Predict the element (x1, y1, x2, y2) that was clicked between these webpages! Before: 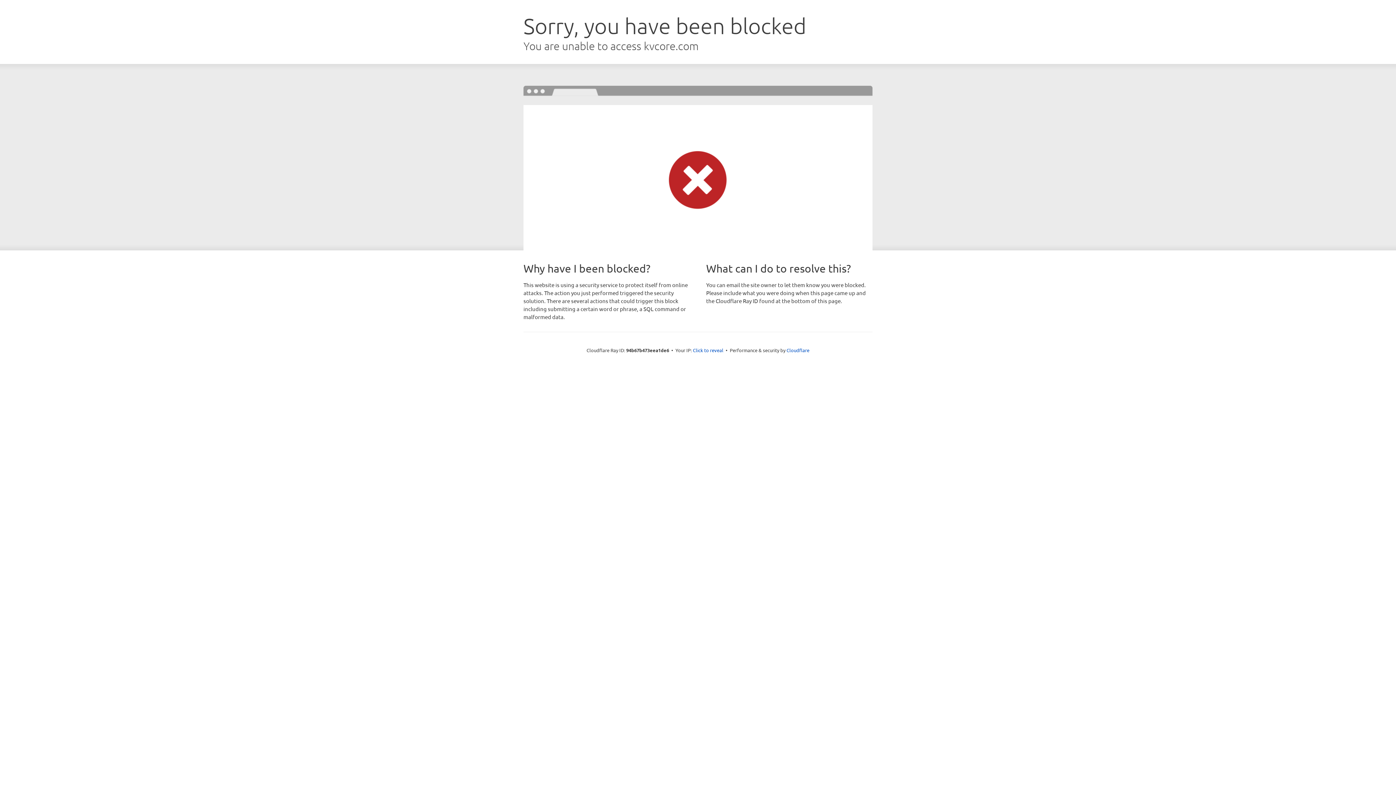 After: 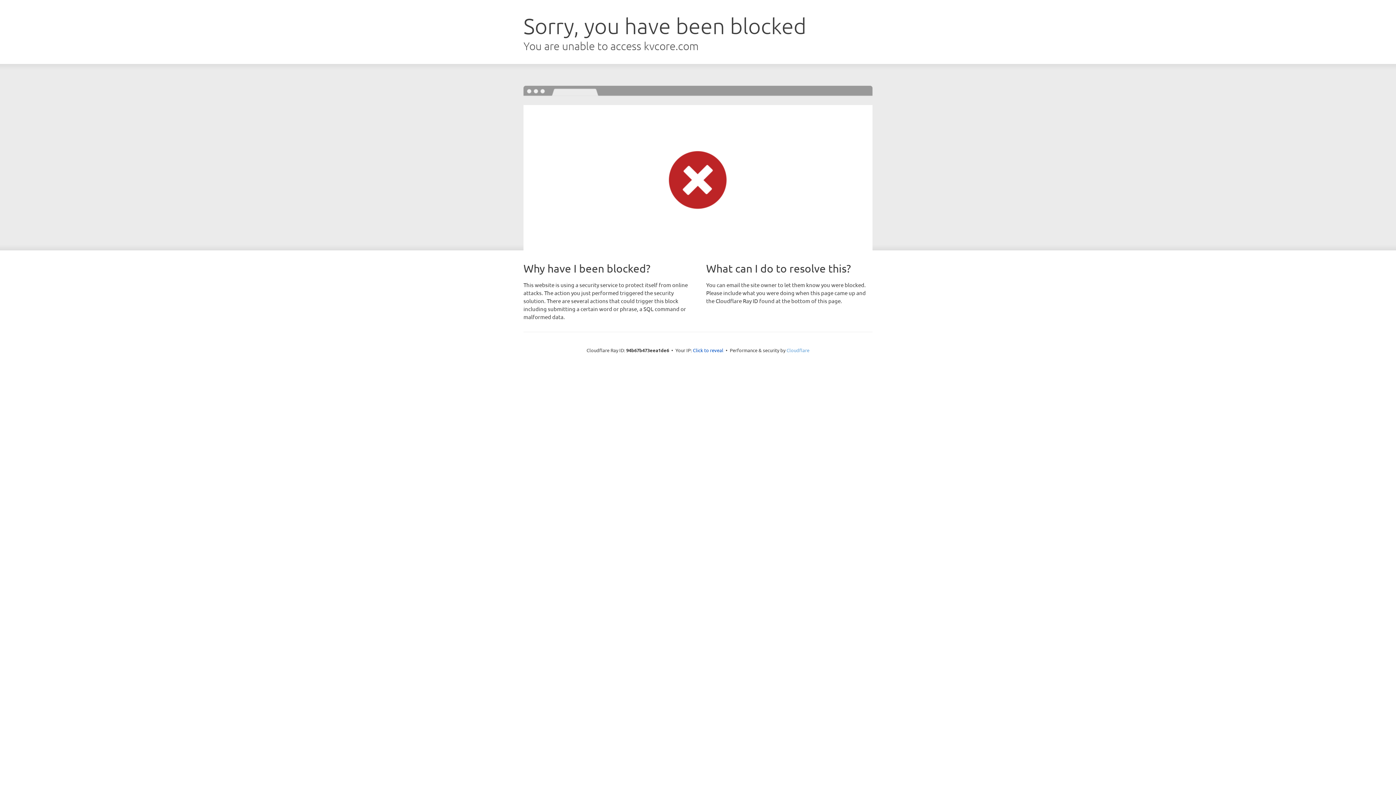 Action: label: Cloudflare bbox: (786, 347, 809, 353)